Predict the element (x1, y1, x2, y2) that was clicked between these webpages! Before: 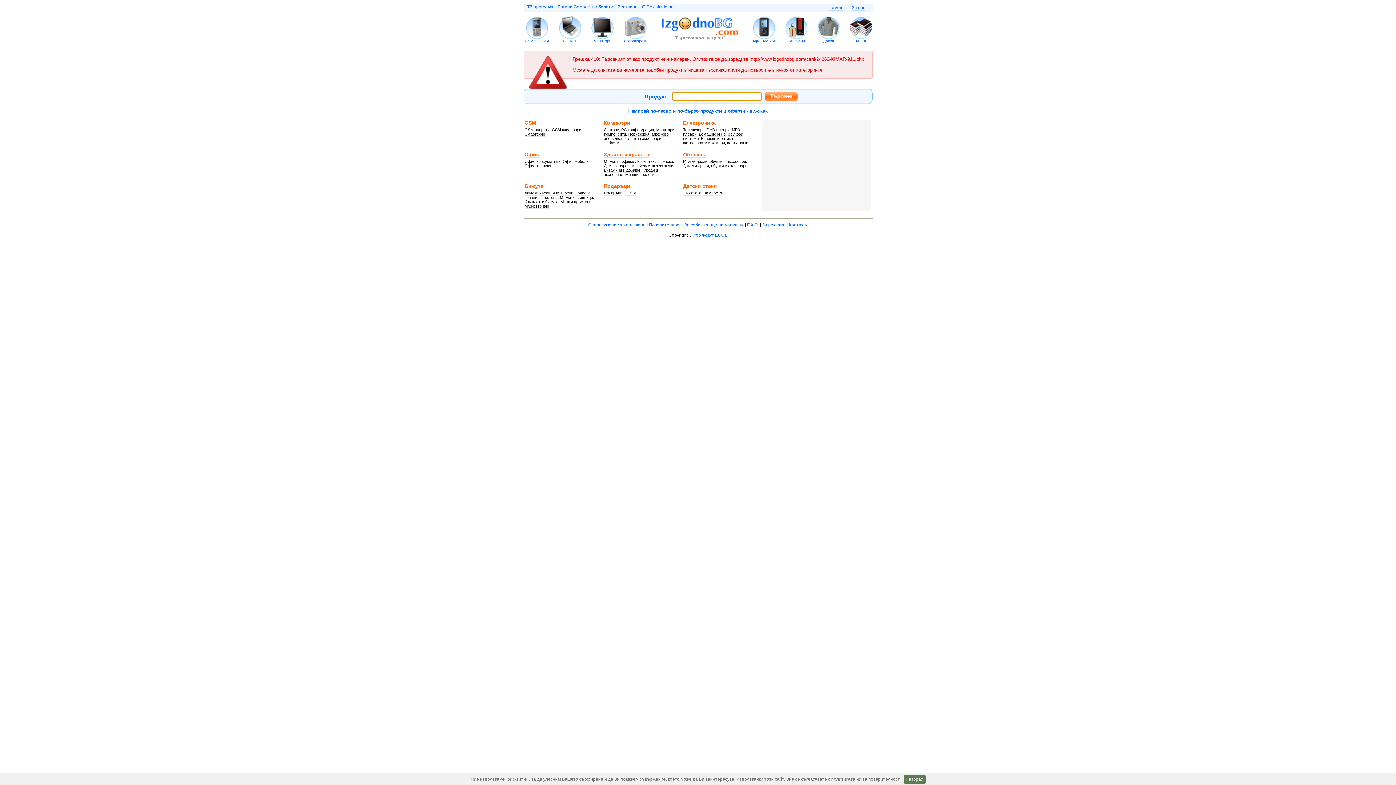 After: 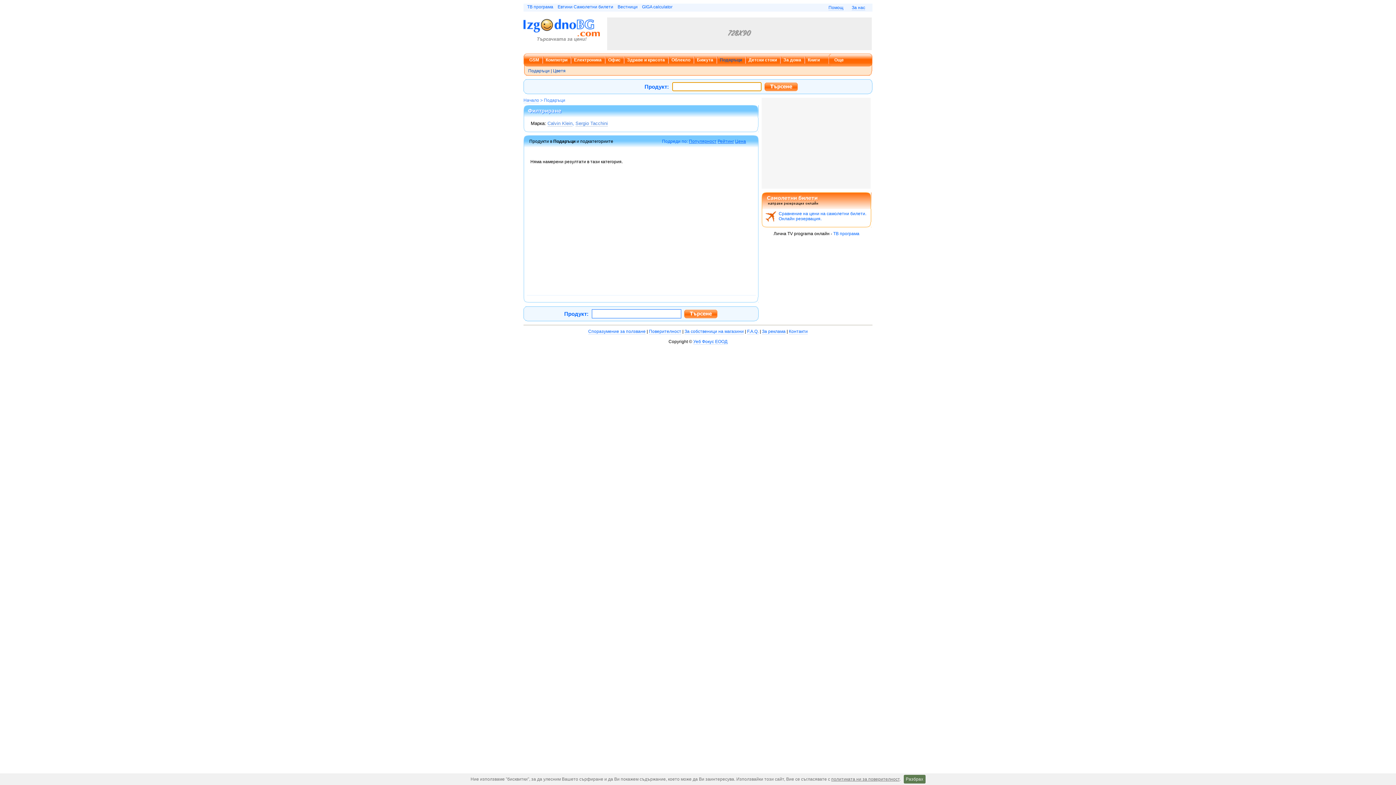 Action: bbox: (604, 183, 630, 189) label: Подаръци